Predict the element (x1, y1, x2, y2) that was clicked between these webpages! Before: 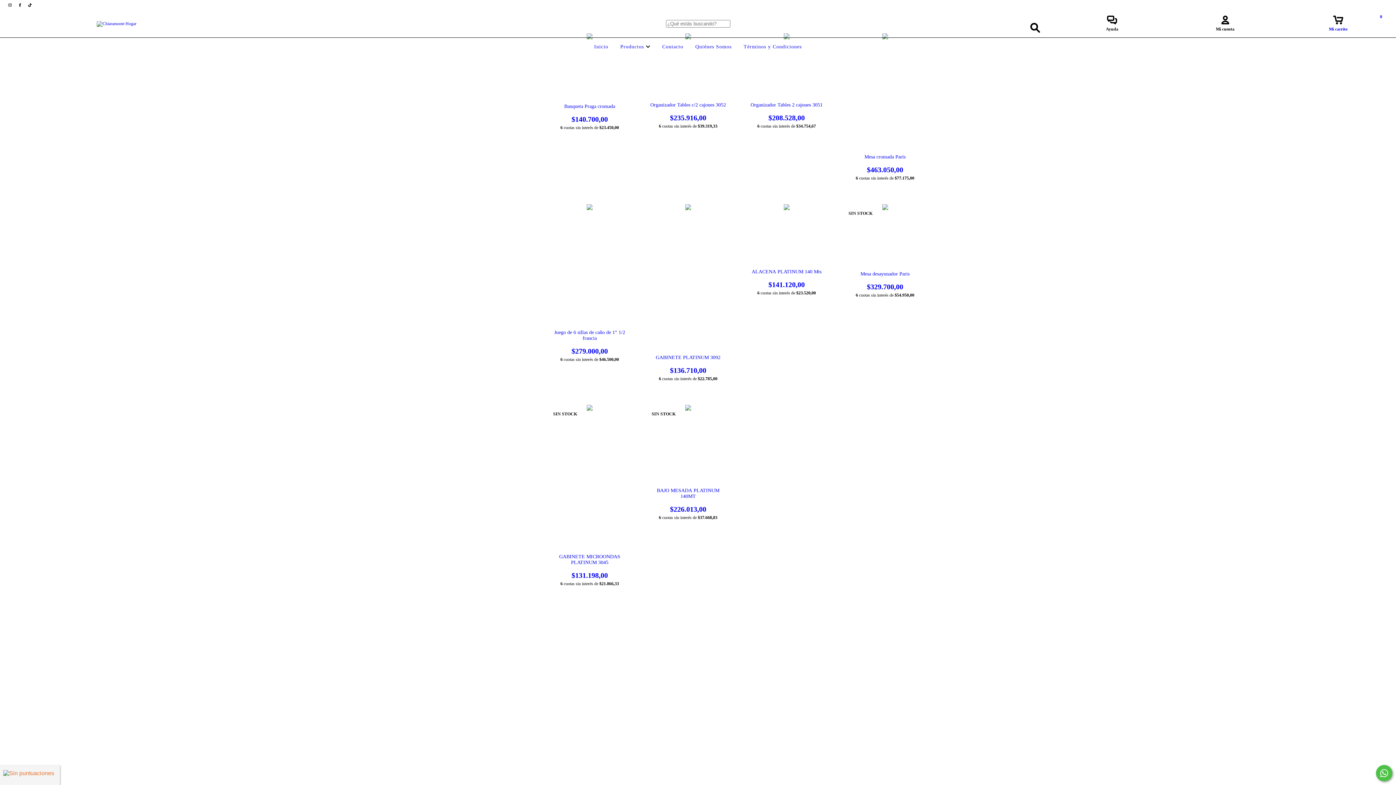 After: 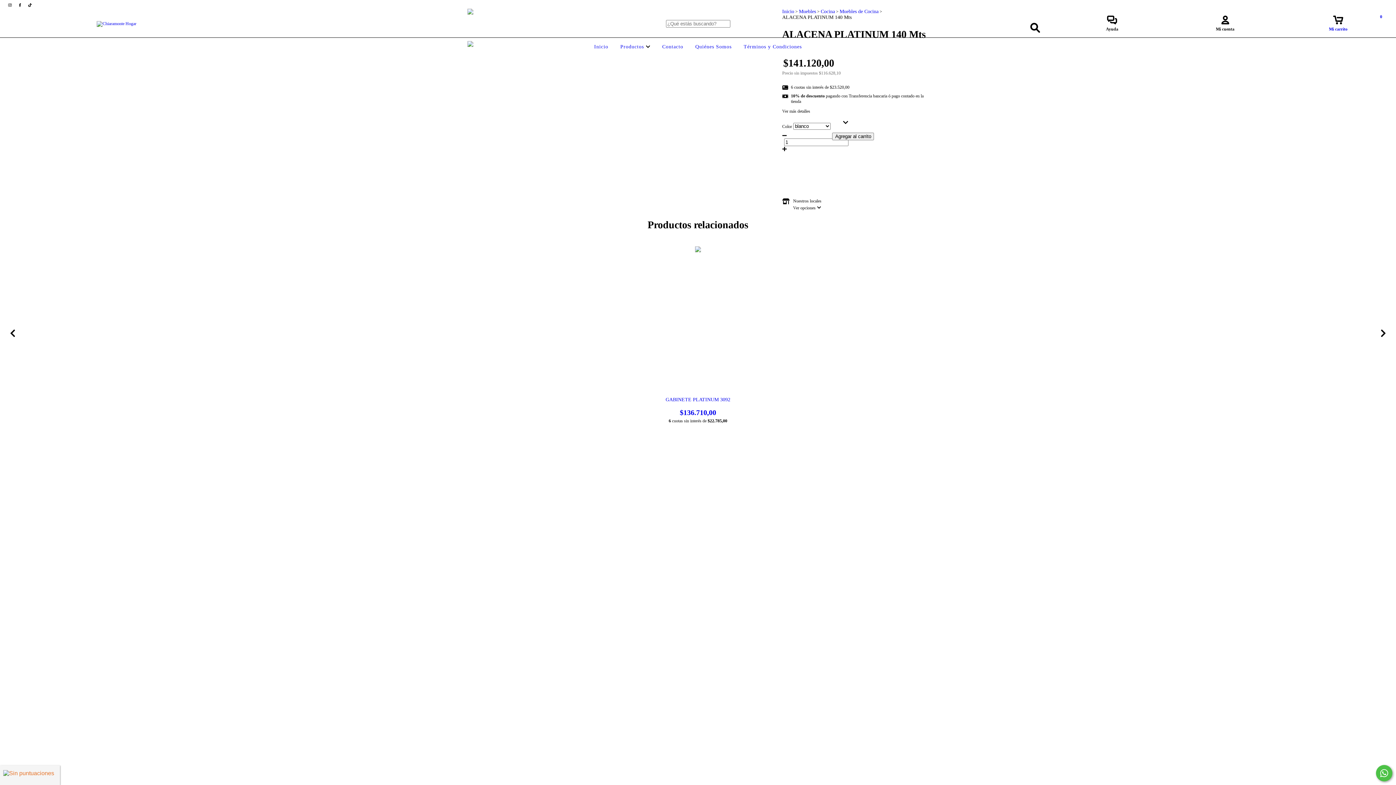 Action: bbox: (748, 268, 824, 288) label: ALACENA PLATINUM 140 Mts